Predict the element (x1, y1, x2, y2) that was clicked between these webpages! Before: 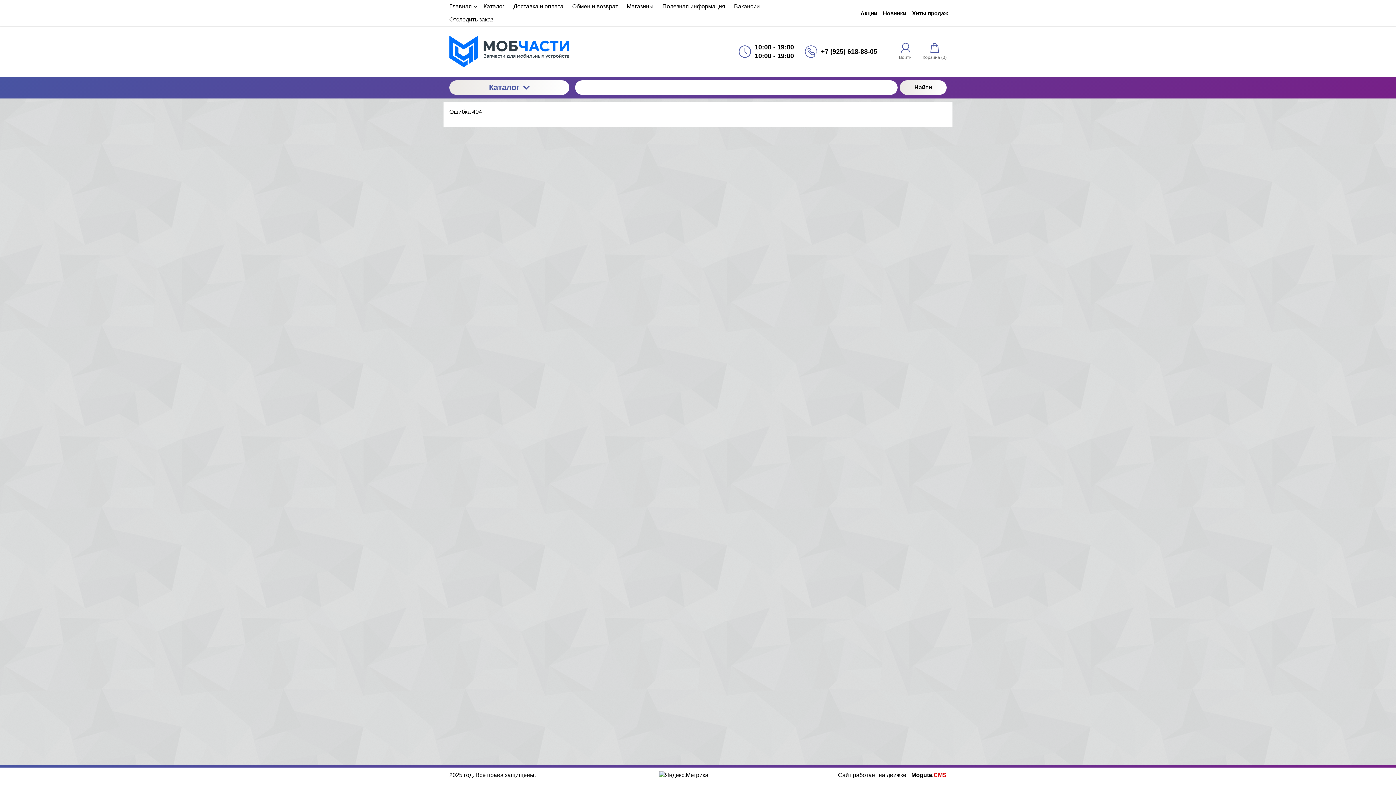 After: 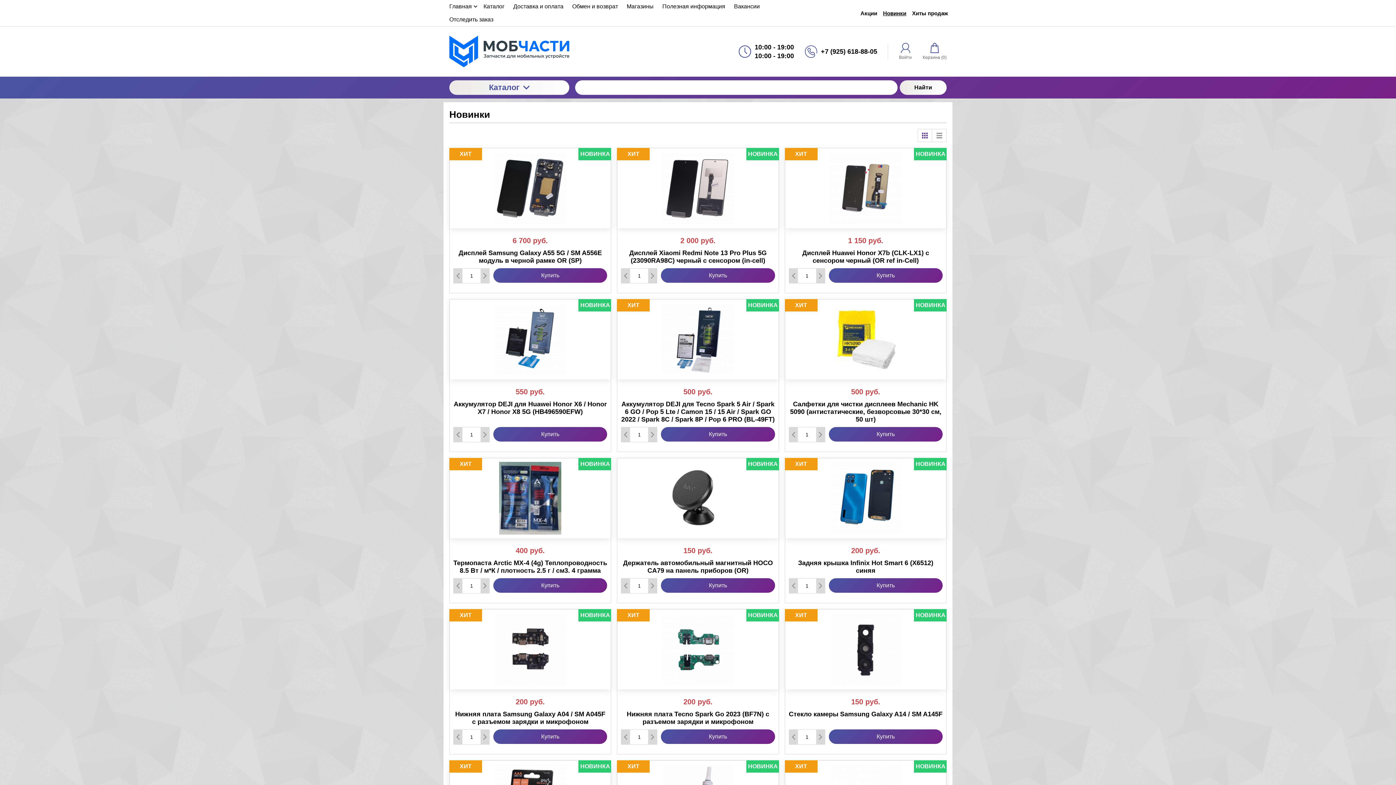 Action: label: Новинки bbox: (880, 9, 909, 16)